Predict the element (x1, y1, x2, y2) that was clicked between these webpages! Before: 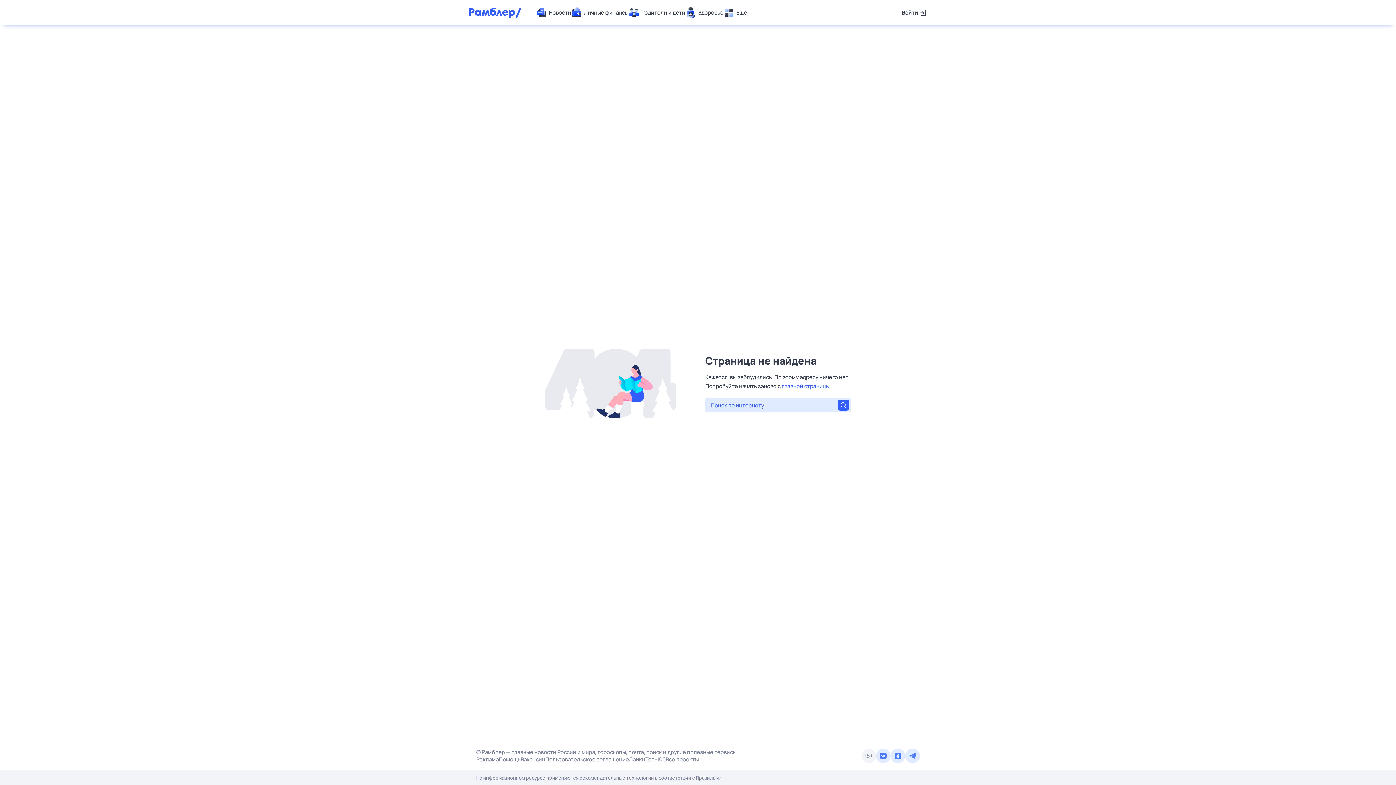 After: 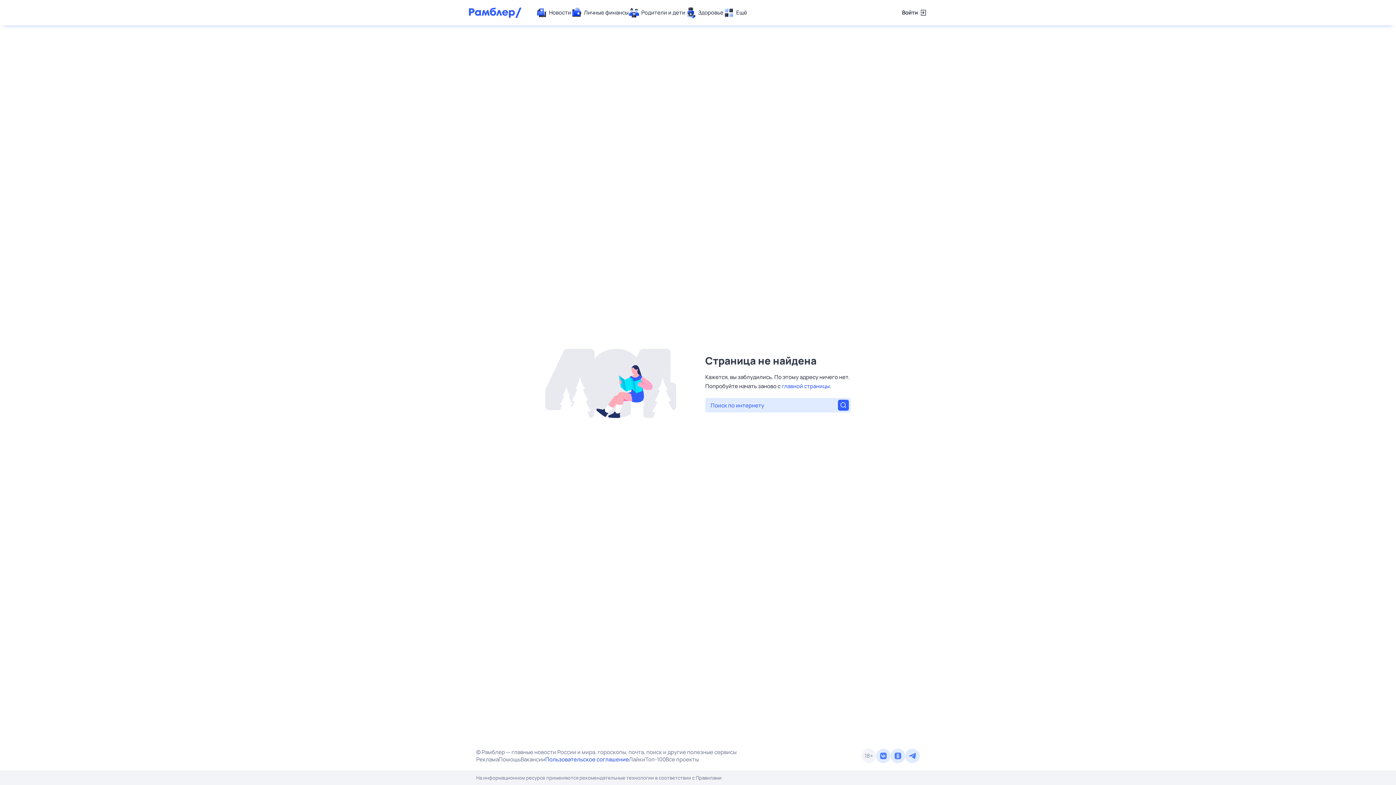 Action: bbox: (545, 756, 629, 763) label: Пользовательское соглашение